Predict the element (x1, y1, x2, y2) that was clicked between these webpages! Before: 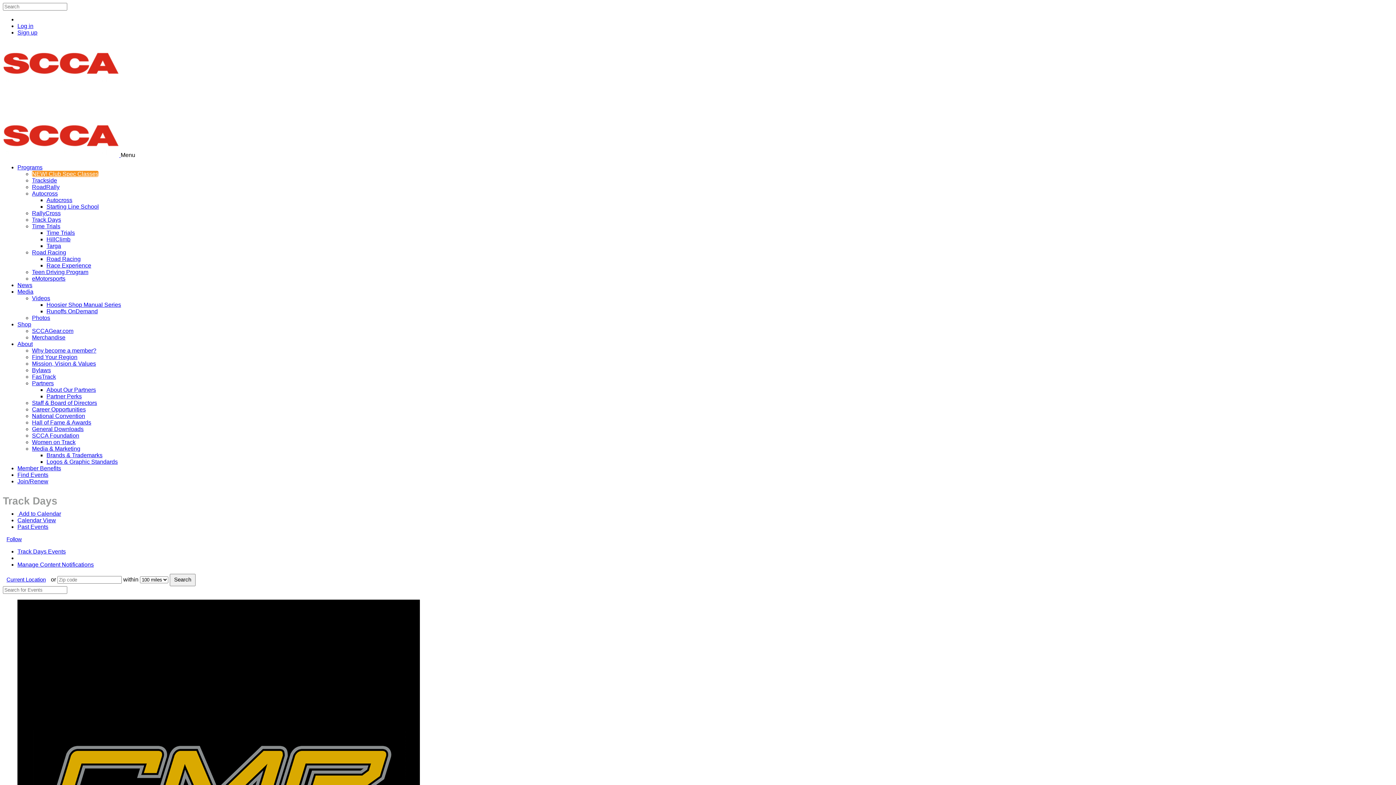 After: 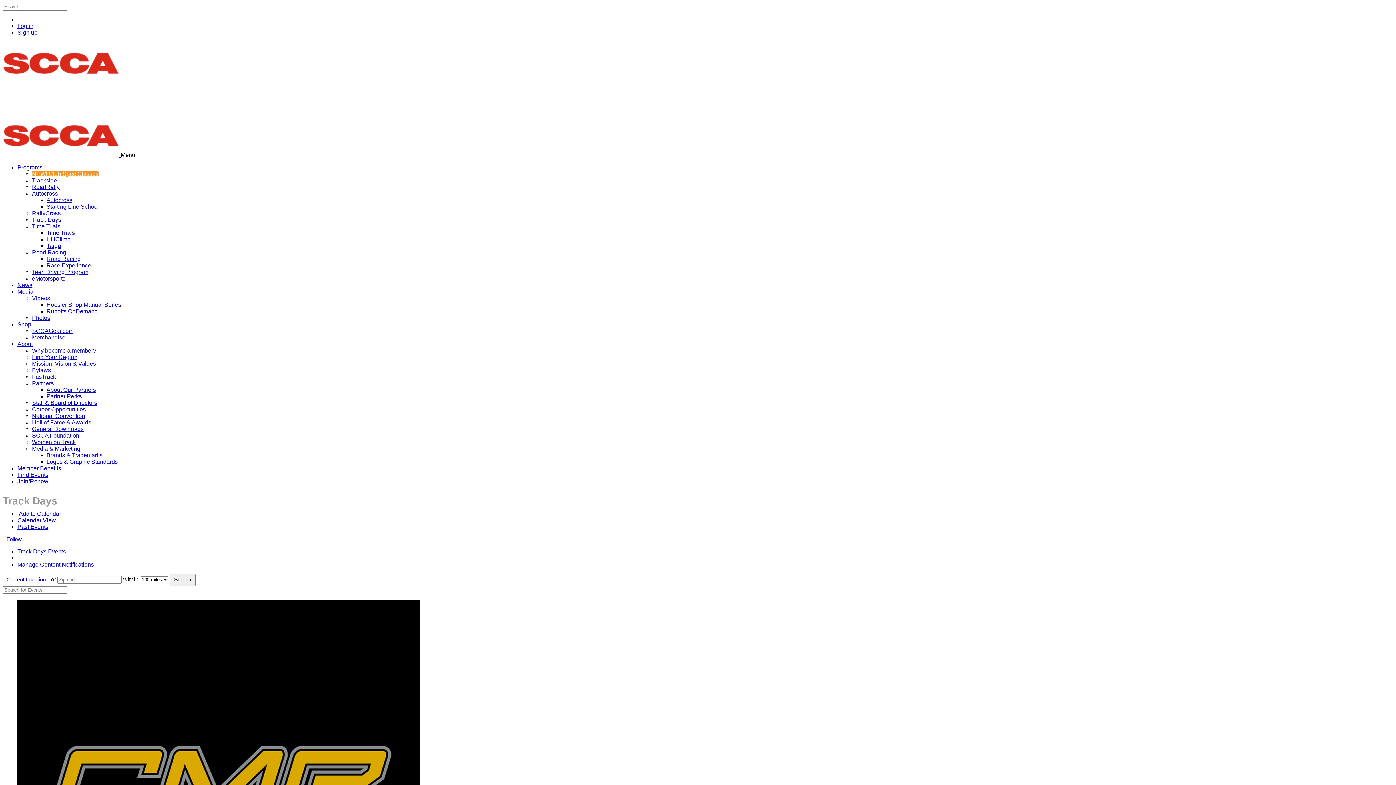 Action: label: Join/Renew bbox: (17, 478, 48, 484)